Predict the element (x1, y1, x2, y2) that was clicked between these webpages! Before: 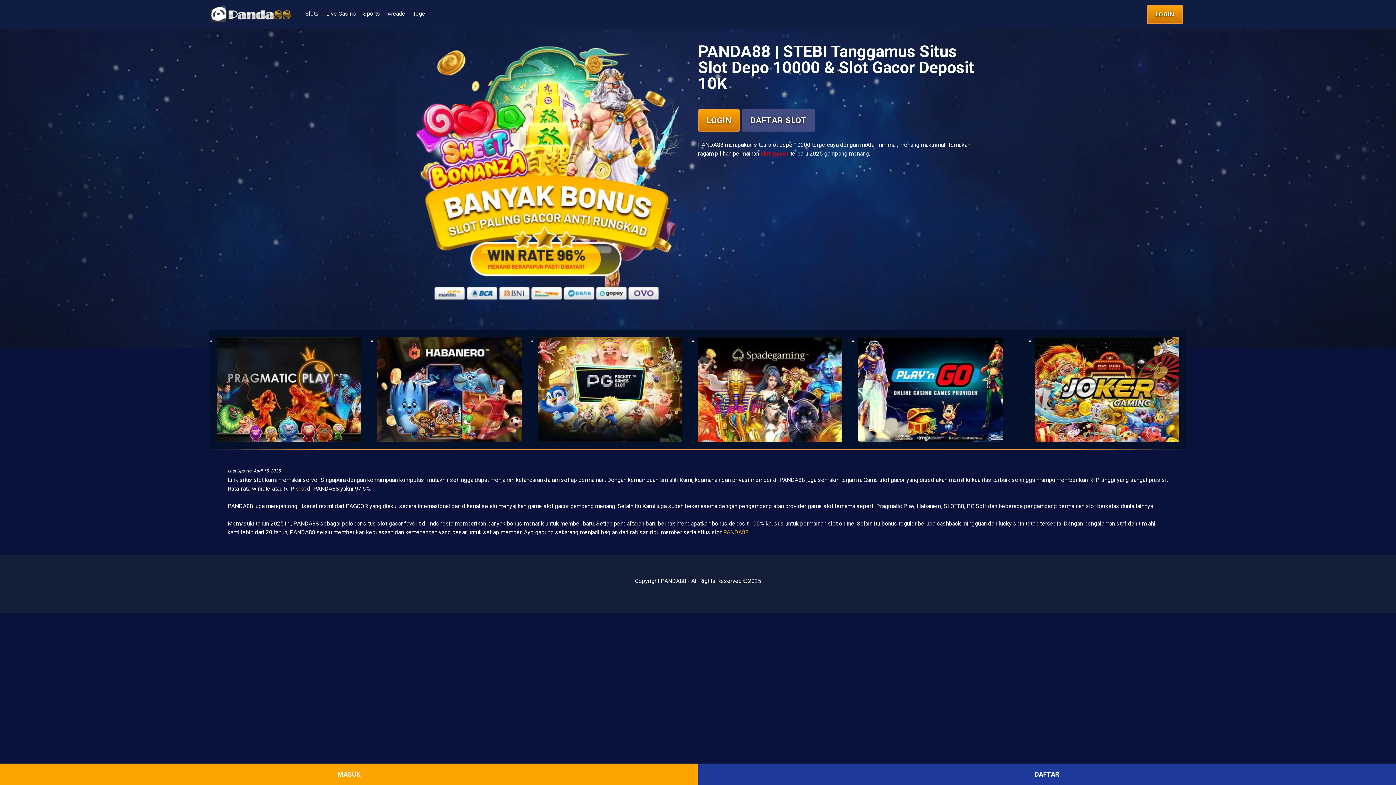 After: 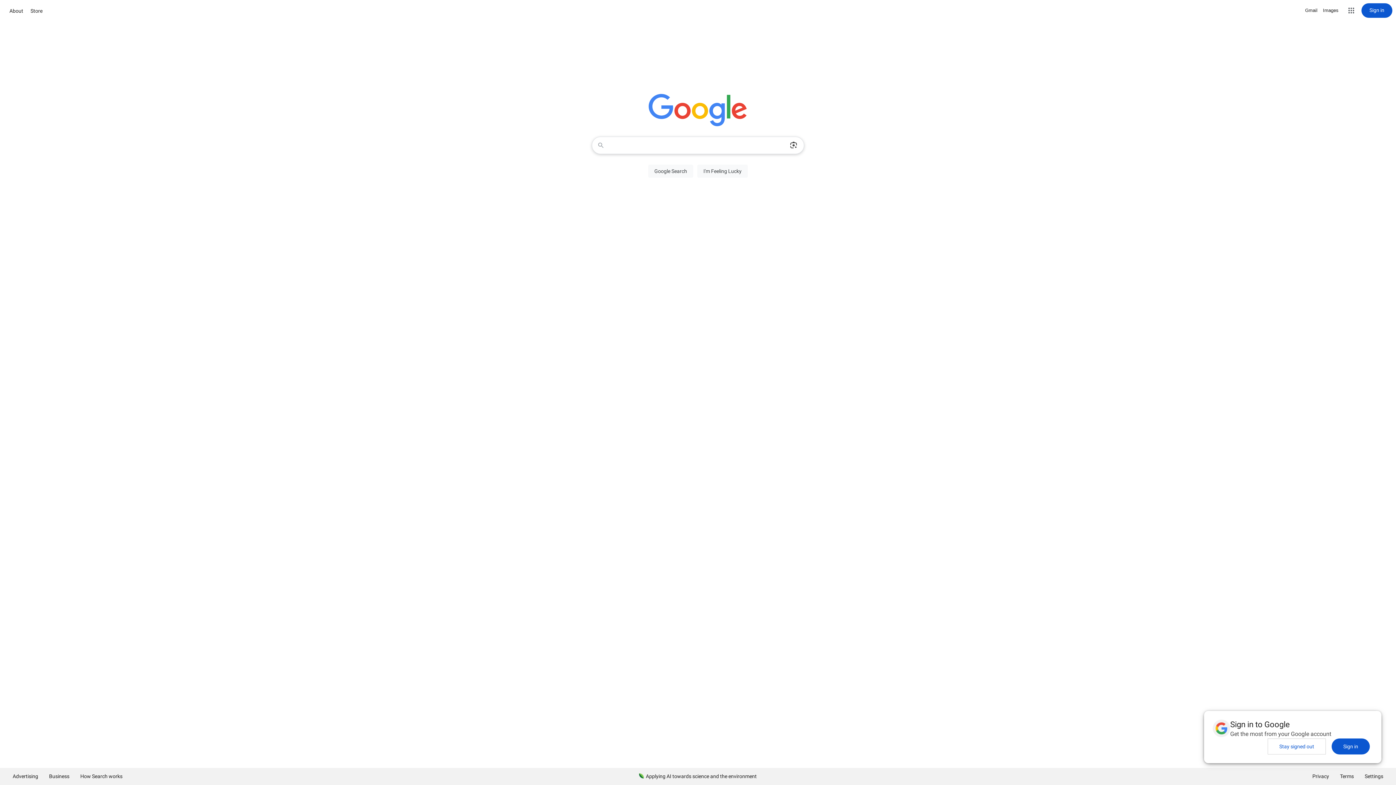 Action: label: DAFTAR SLOT bbox: (741, 109, 815, 131)